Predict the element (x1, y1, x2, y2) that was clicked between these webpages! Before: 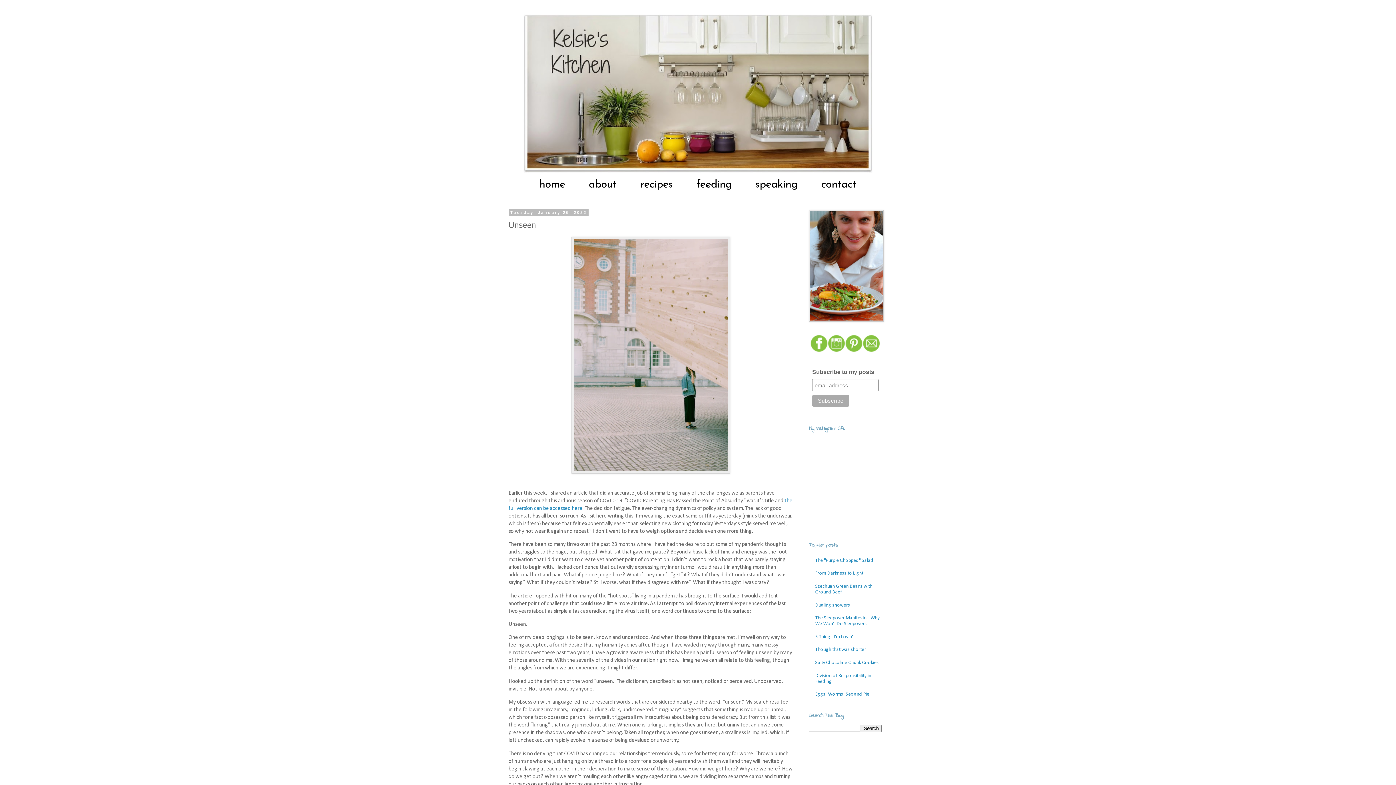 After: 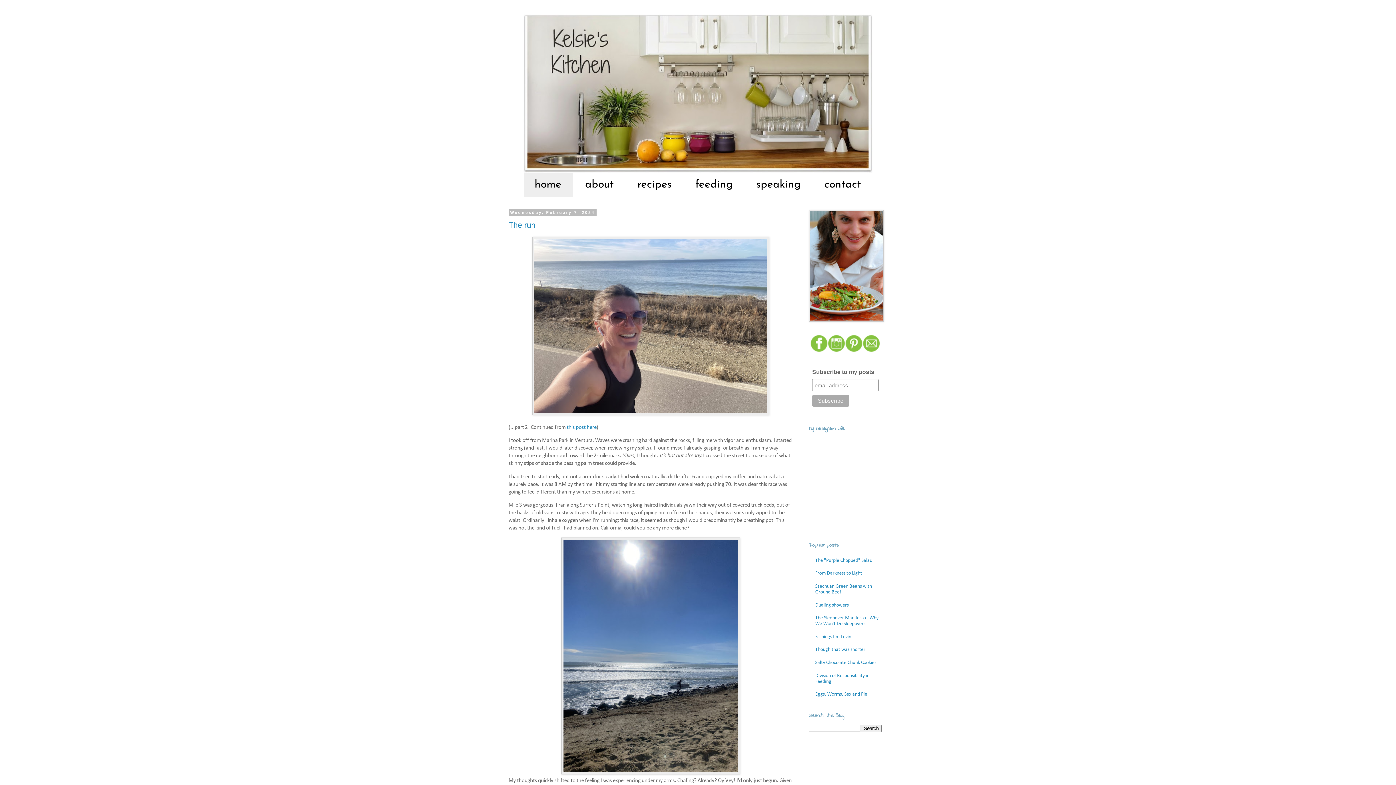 Action: bbox: (528, 172, 576, 197) label: home